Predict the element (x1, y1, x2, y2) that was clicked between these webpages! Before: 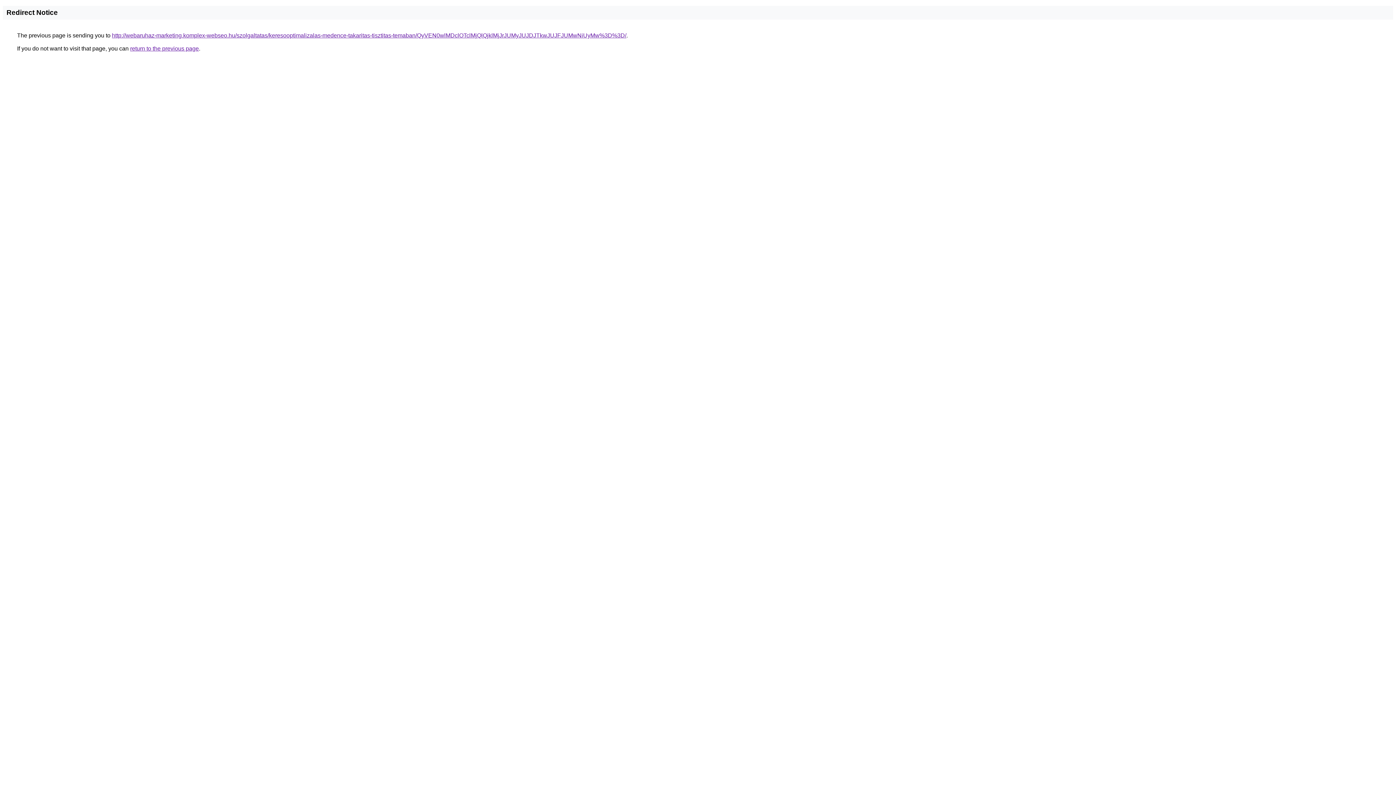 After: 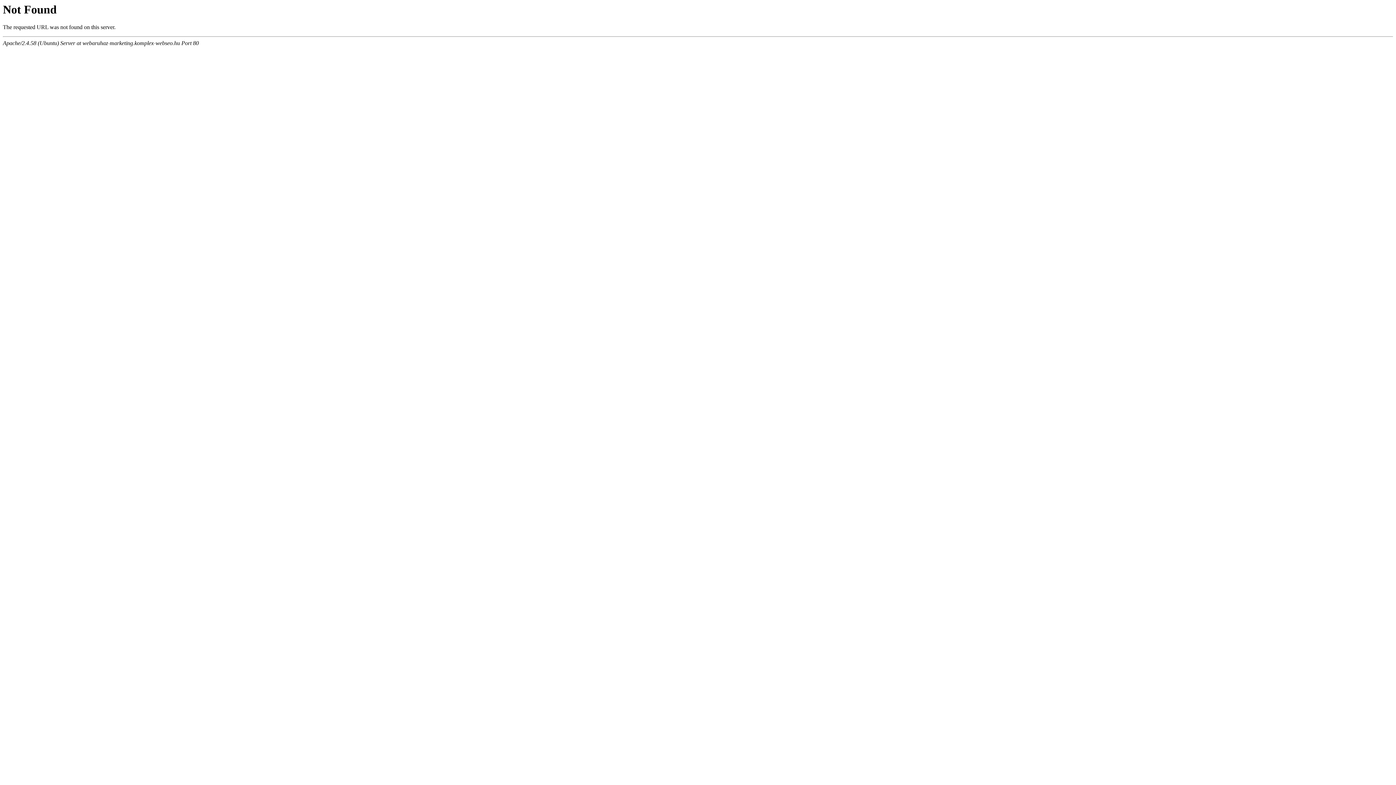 Action: bbox: (112, 32, 626, 38) label: http://webaruhaz-marketing.komplex-webseo.hu/szolgaltatas/keresooptimalizalas-medence-takaritas-tisztitas-temaban/QyVEN0wlMDclOTclMjQlQjklMjJrJUMyJUJDJTkwJUJFJUMwNiUyMw%3D%3D/